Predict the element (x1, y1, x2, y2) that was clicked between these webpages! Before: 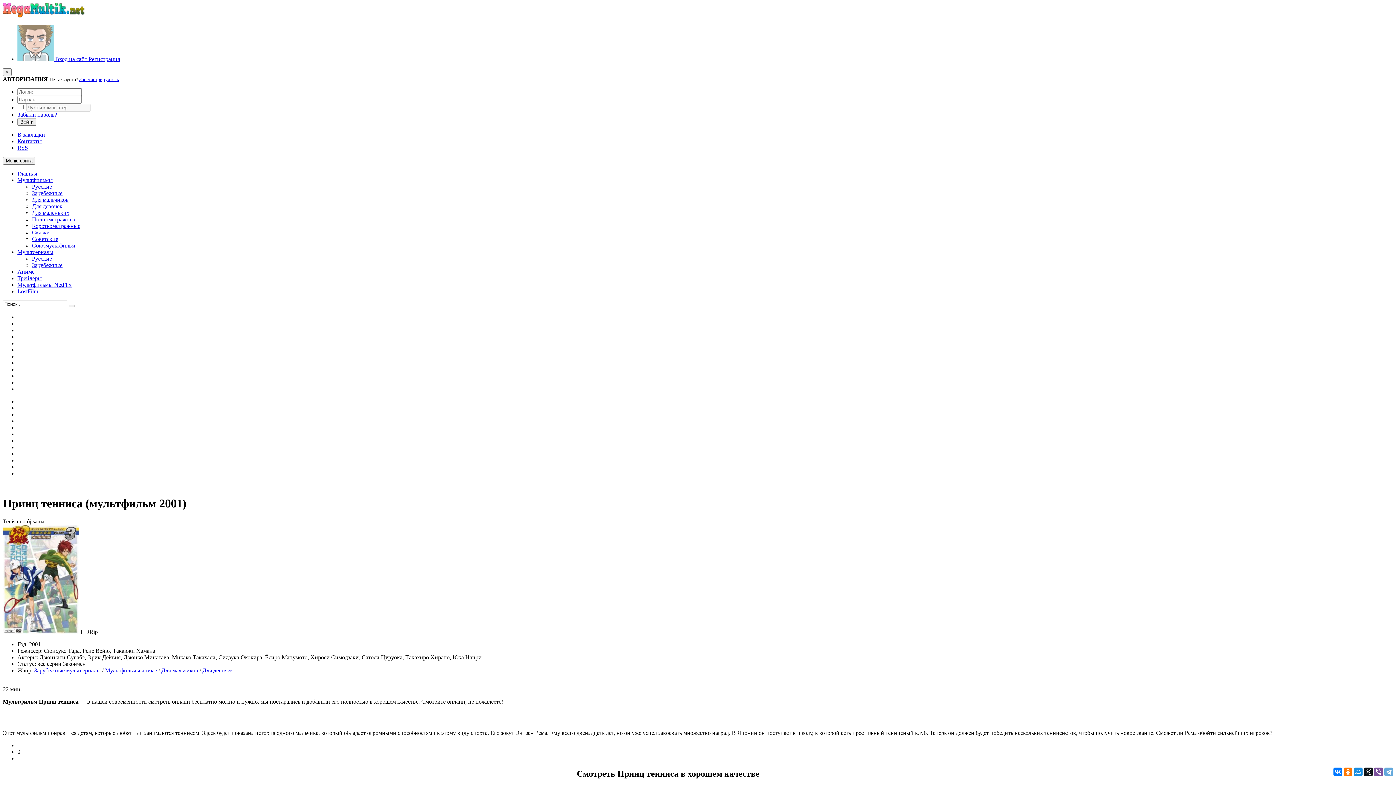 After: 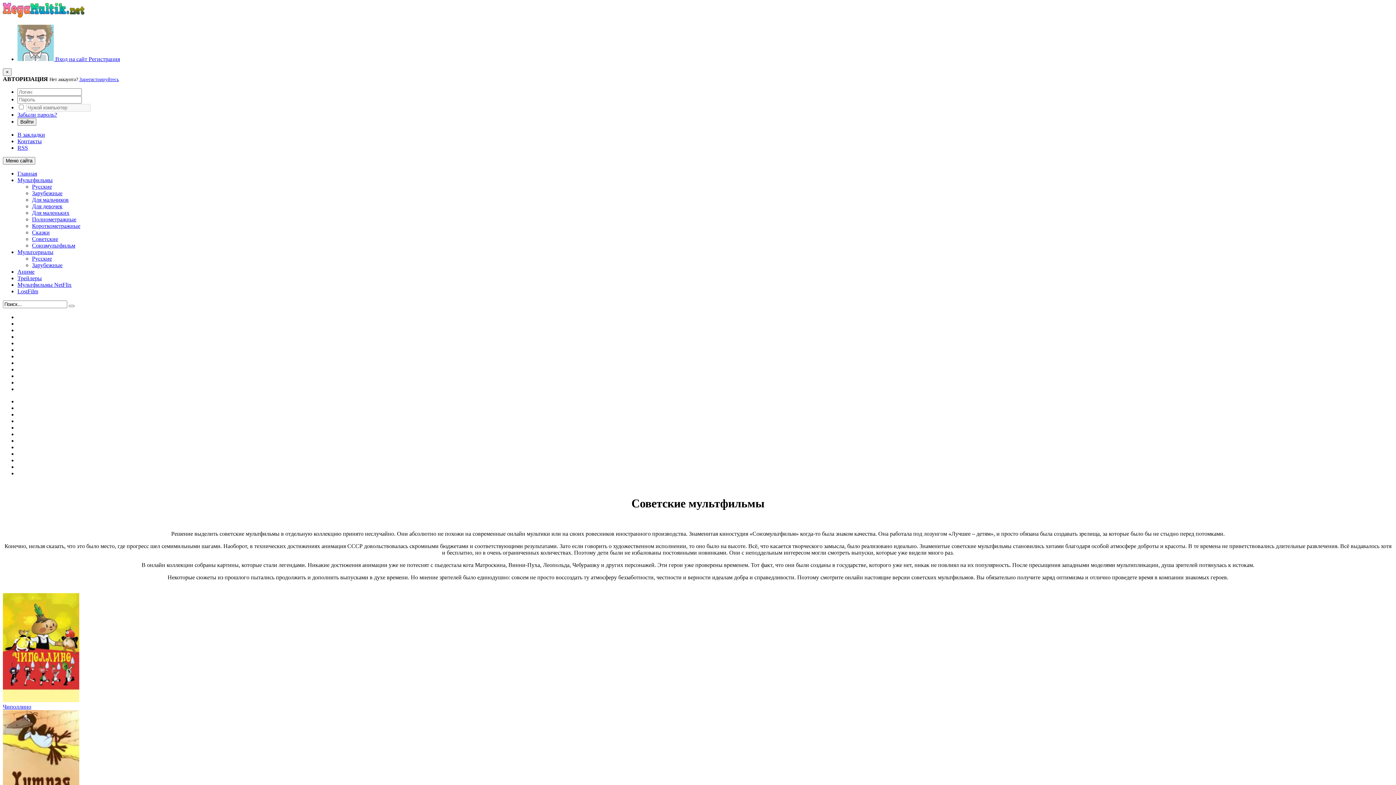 Action: bbox: (32, 236, 58, 242) label: Советские